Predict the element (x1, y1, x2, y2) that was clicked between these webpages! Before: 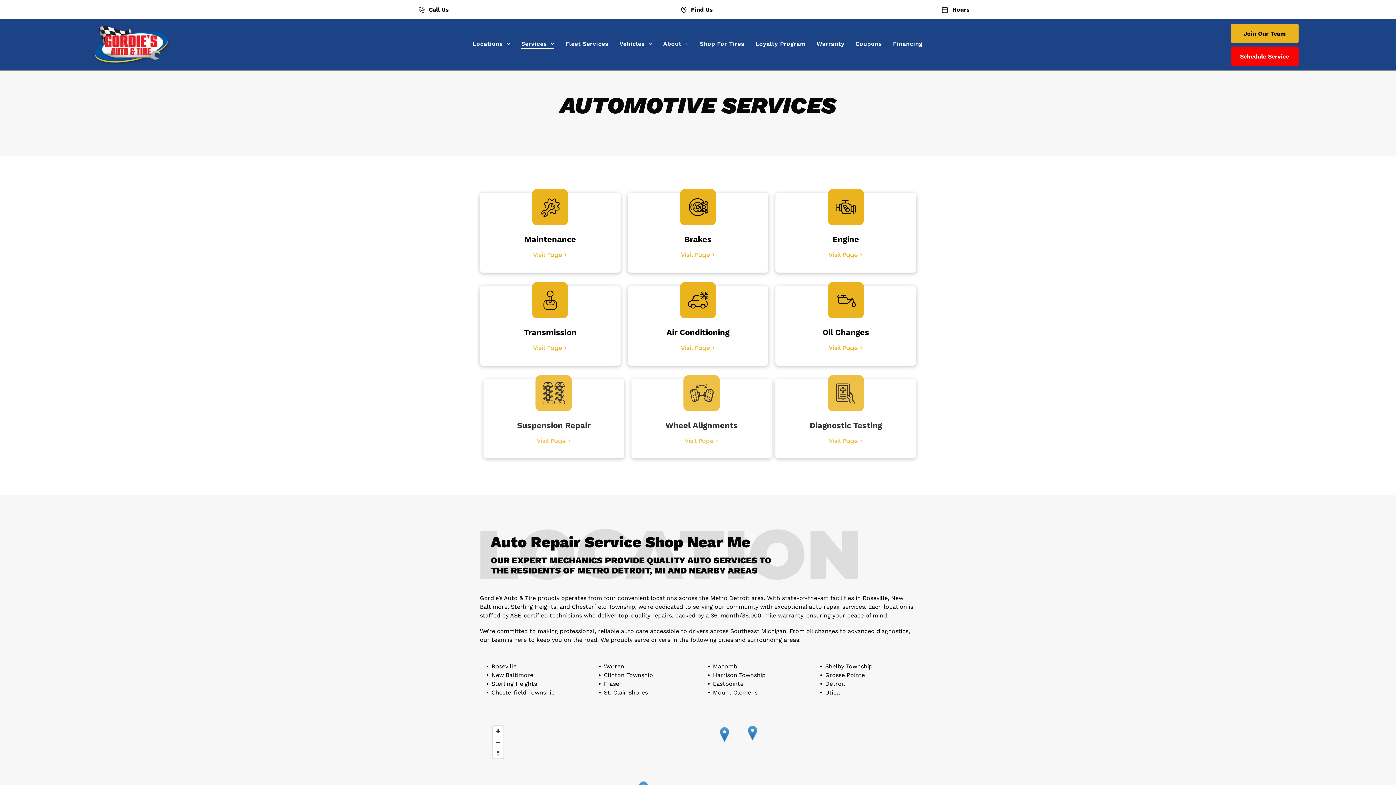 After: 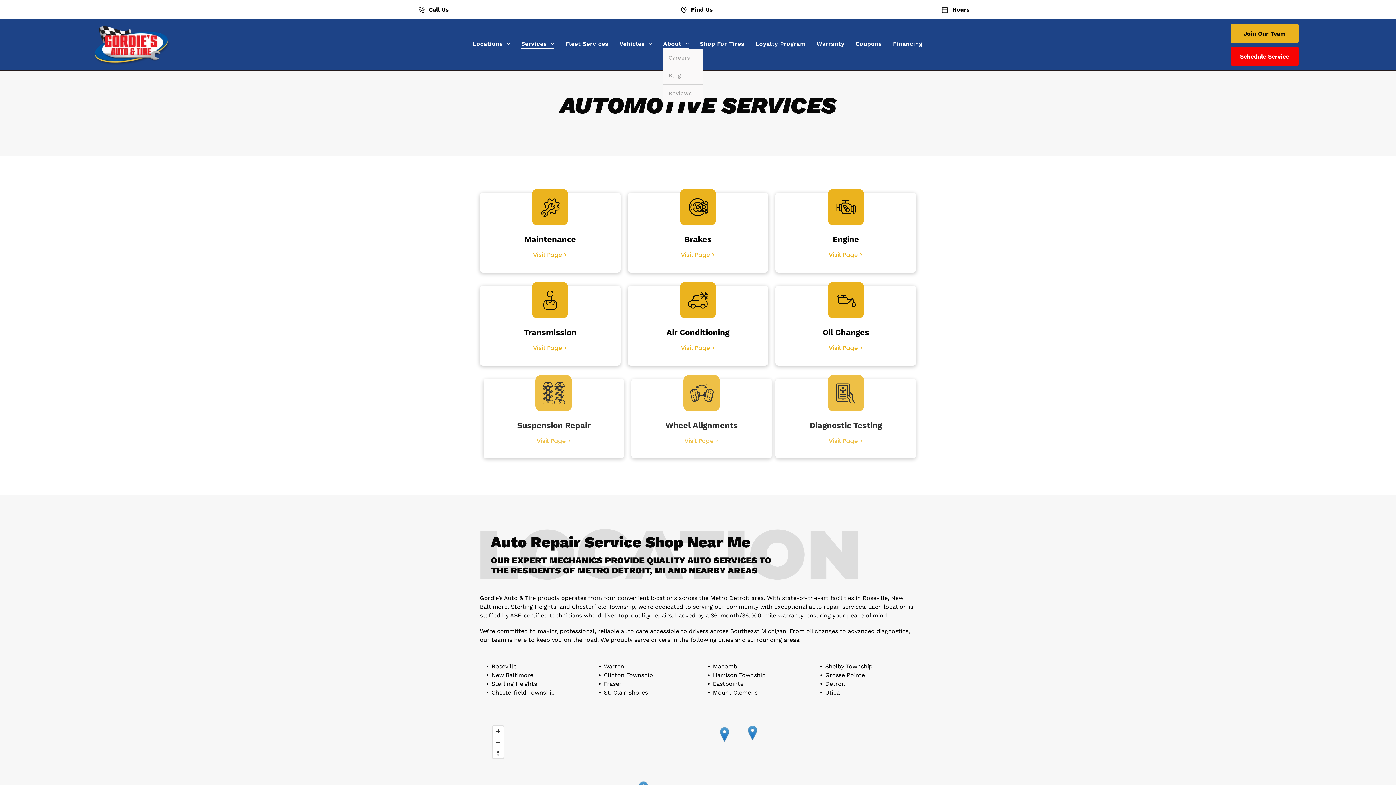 Action: label: About bbox: (657, 38, 694, 49)